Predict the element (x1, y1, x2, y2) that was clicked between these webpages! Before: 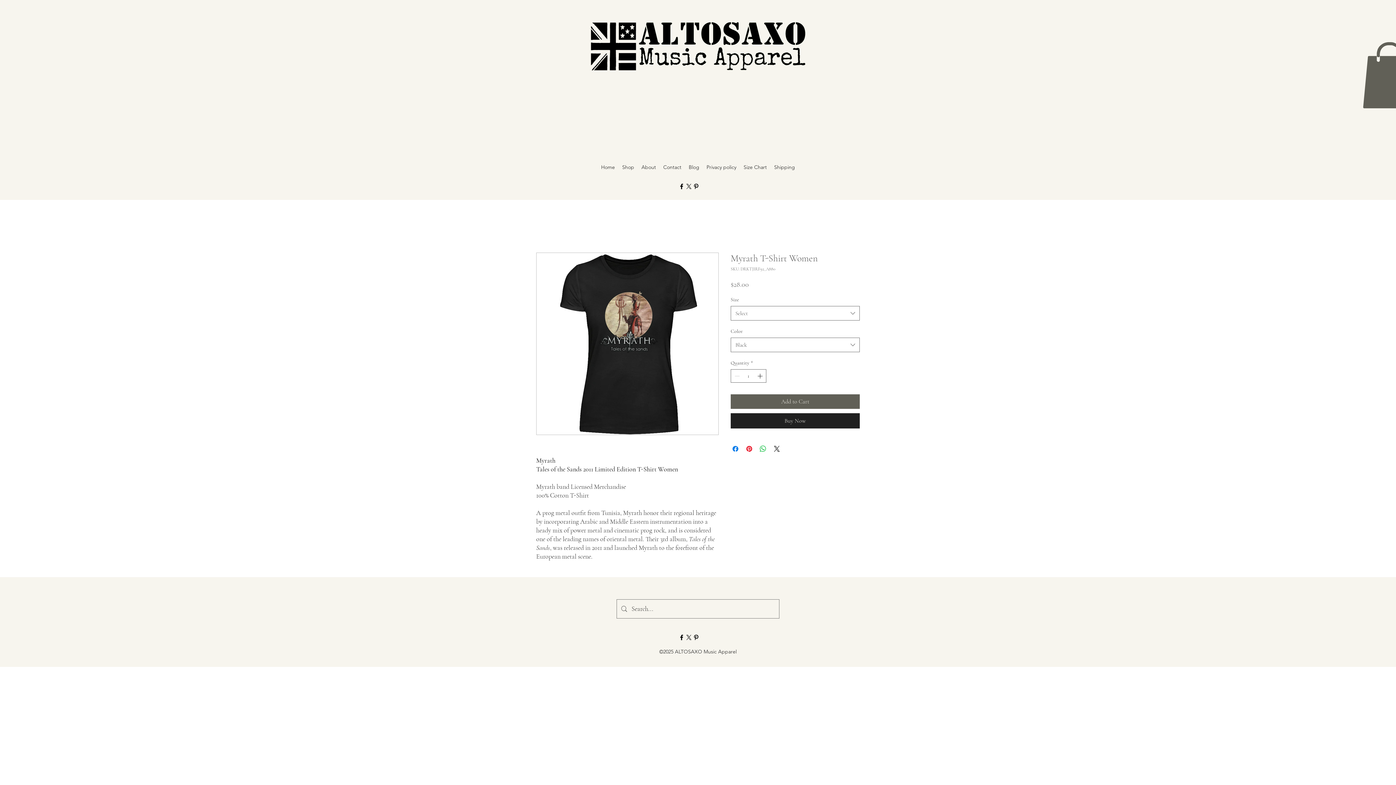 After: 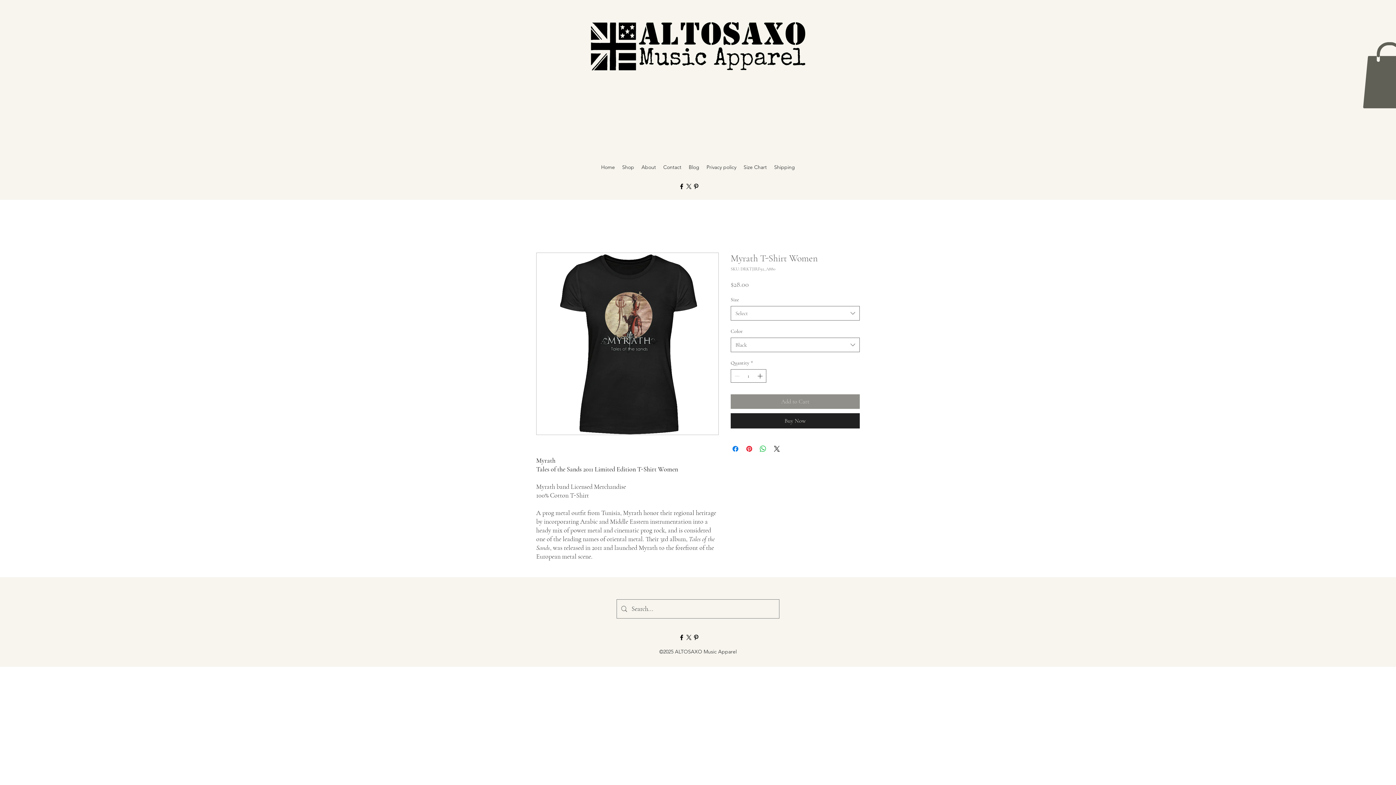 Action: bbox: (730, 394, 860, 409) label: Add to Cart